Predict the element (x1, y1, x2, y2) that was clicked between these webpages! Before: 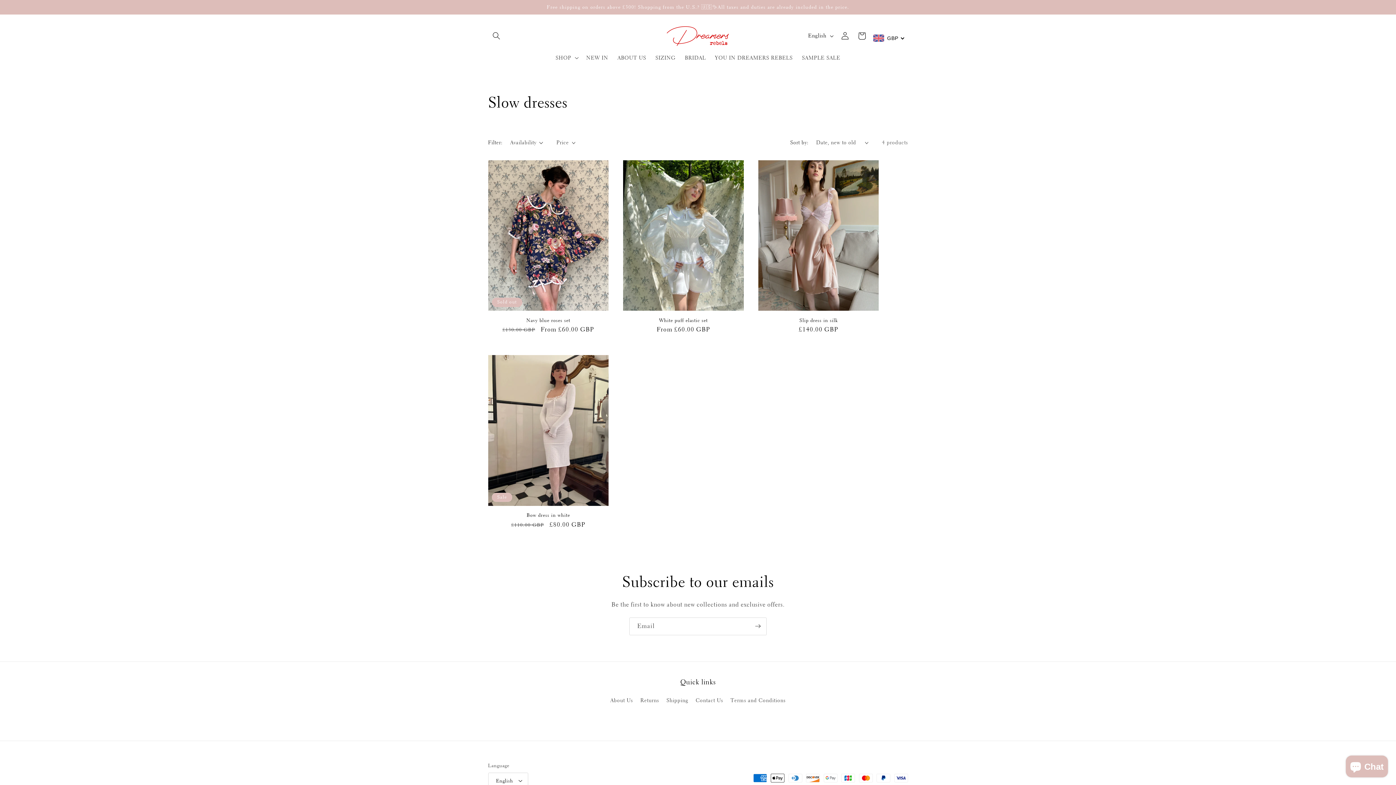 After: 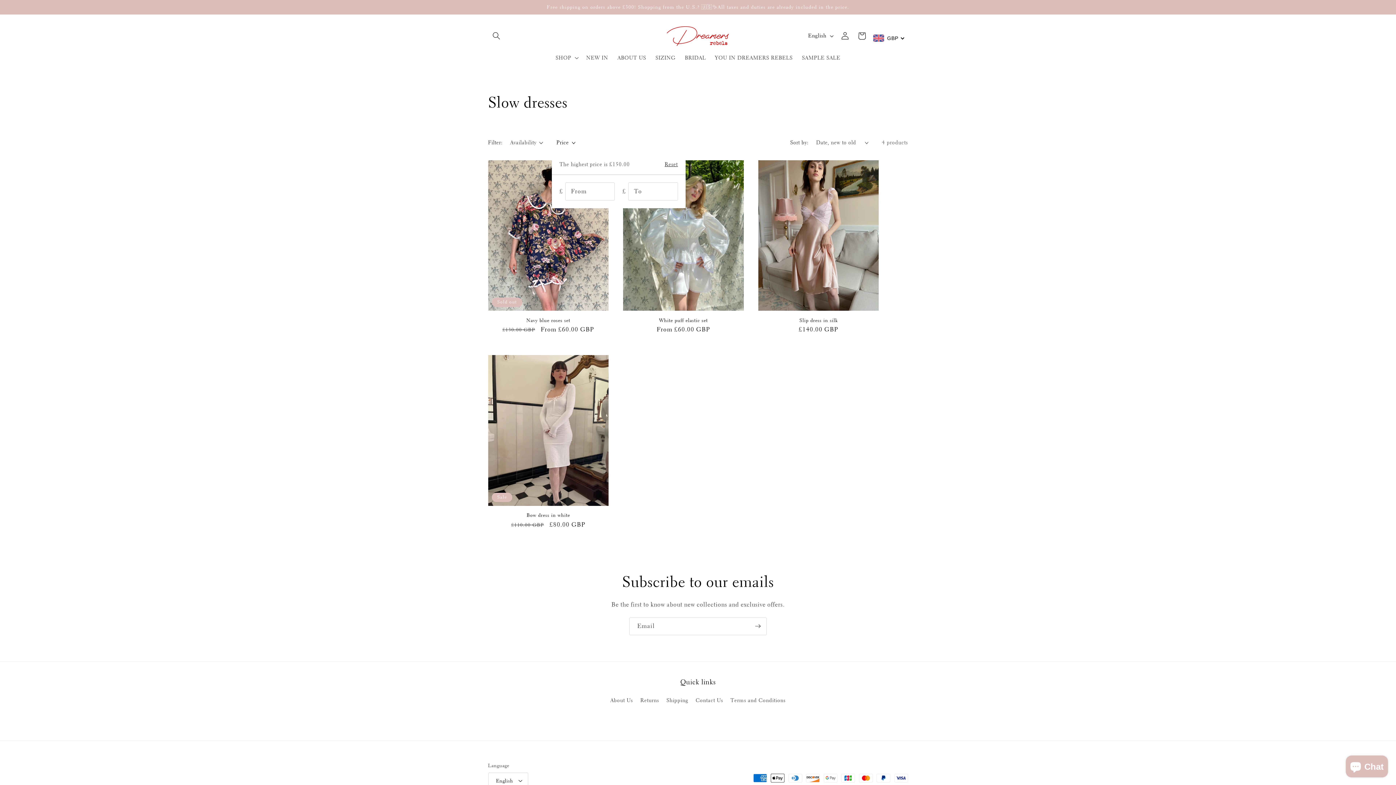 Action: bbox: (556, 138, 575, 146) label: Price